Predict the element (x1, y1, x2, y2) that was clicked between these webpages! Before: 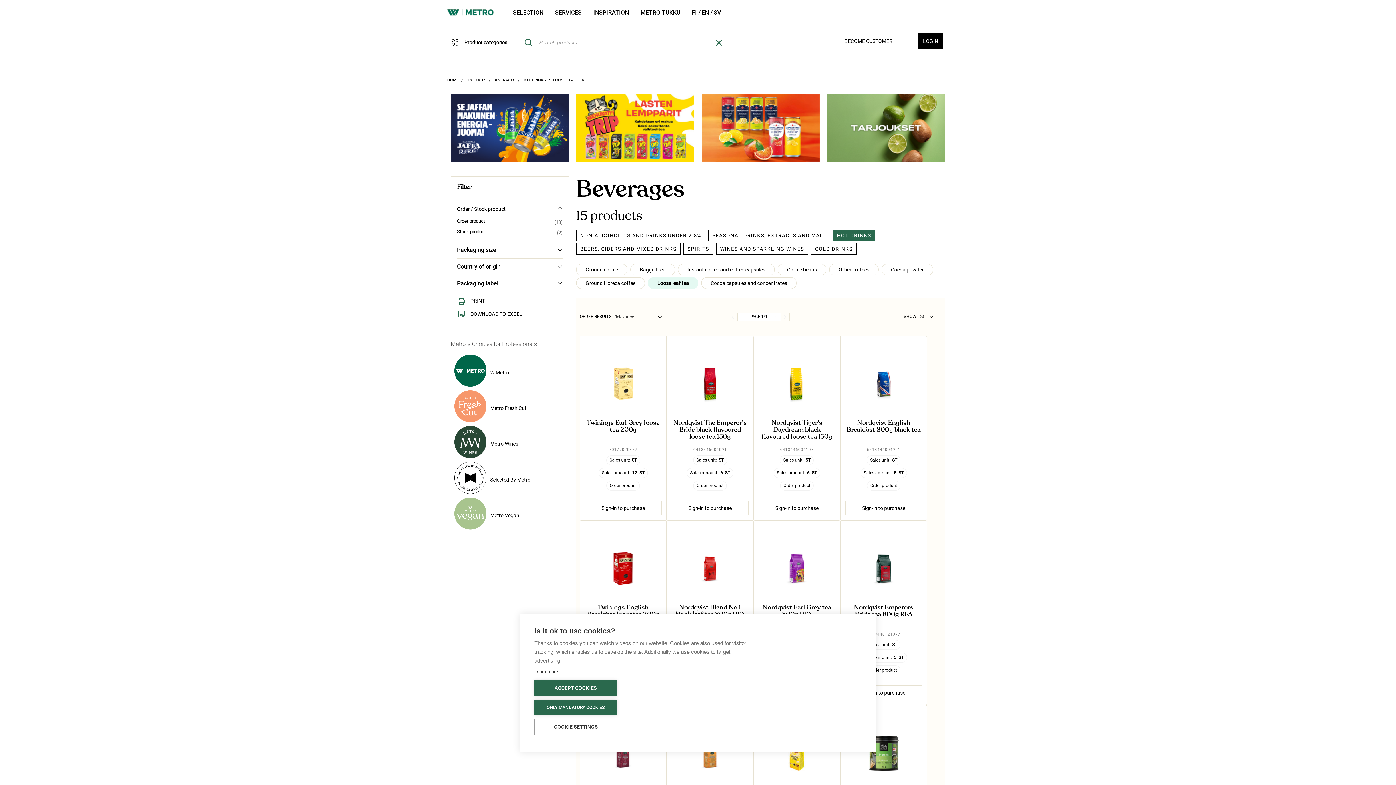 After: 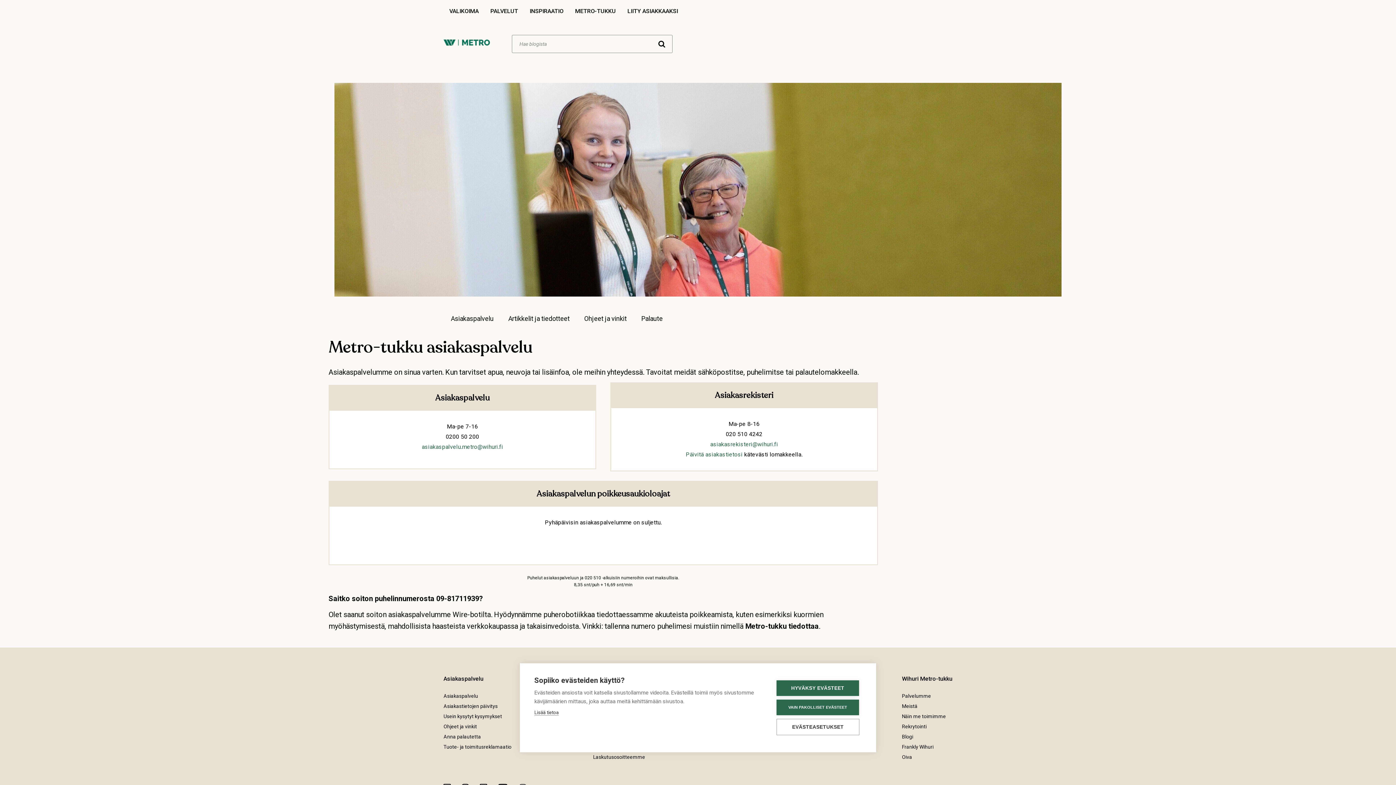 Action: bbox: (634, 1, 686, 23) label: METRO-TUKKU